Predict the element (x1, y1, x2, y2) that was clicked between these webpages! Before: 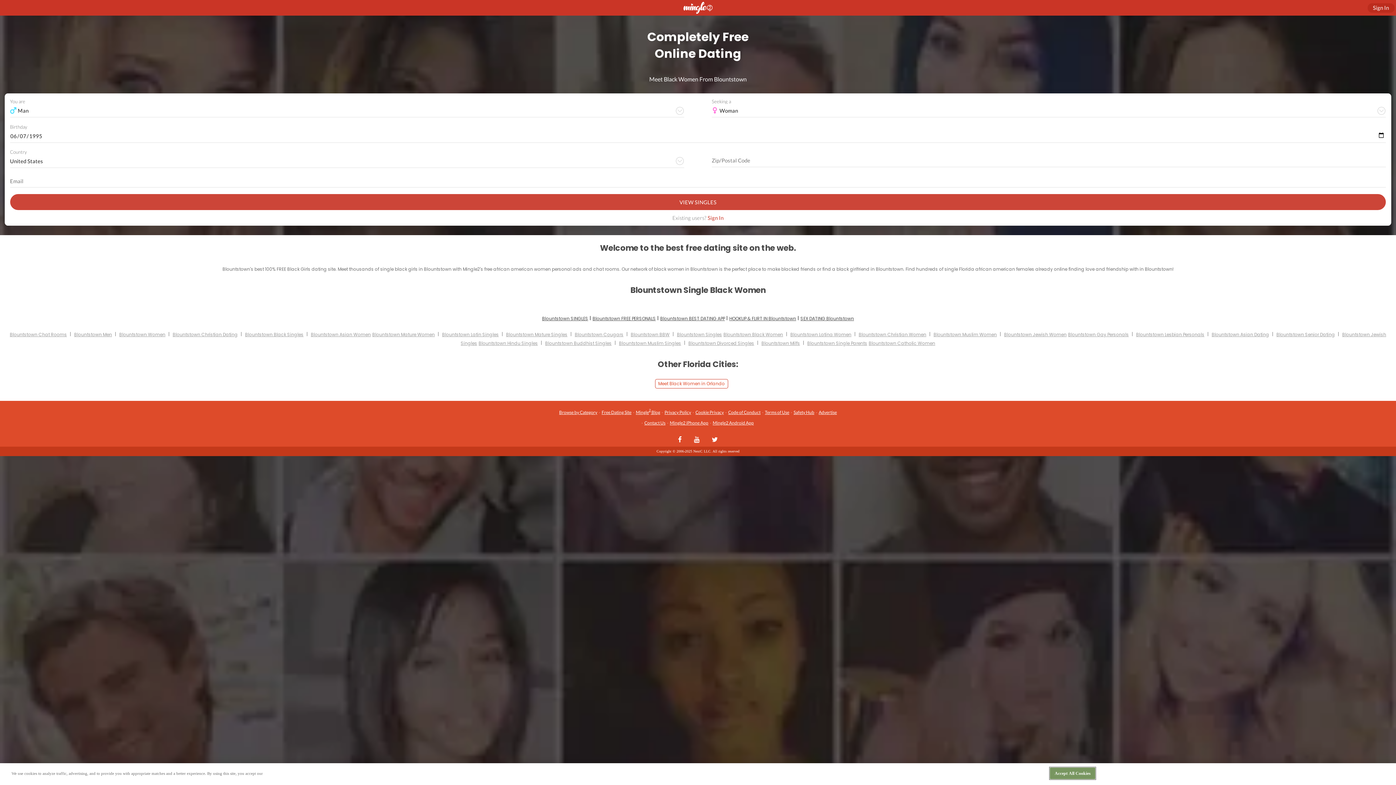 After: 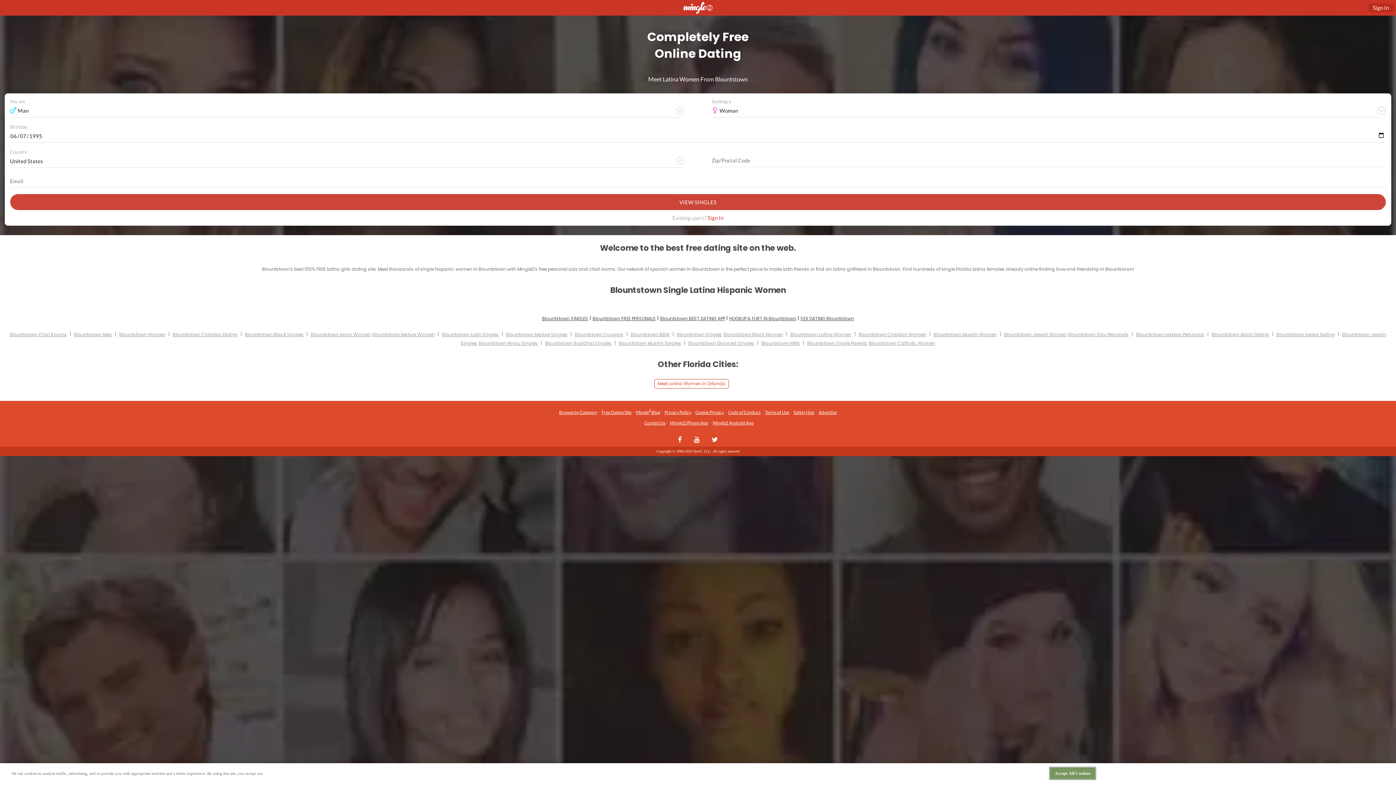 Action: label: Blountstown Latina Women bbox: (790, 331, 851, 337)